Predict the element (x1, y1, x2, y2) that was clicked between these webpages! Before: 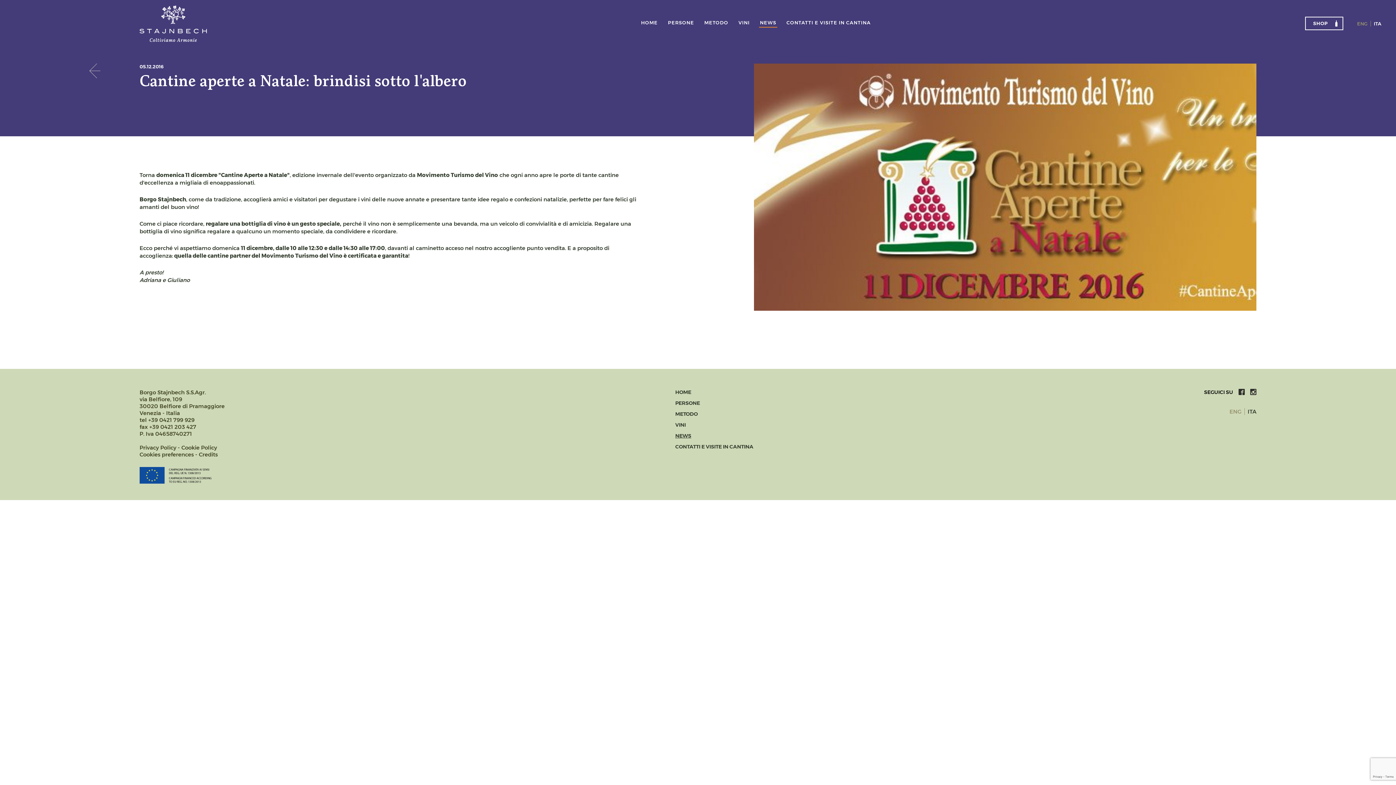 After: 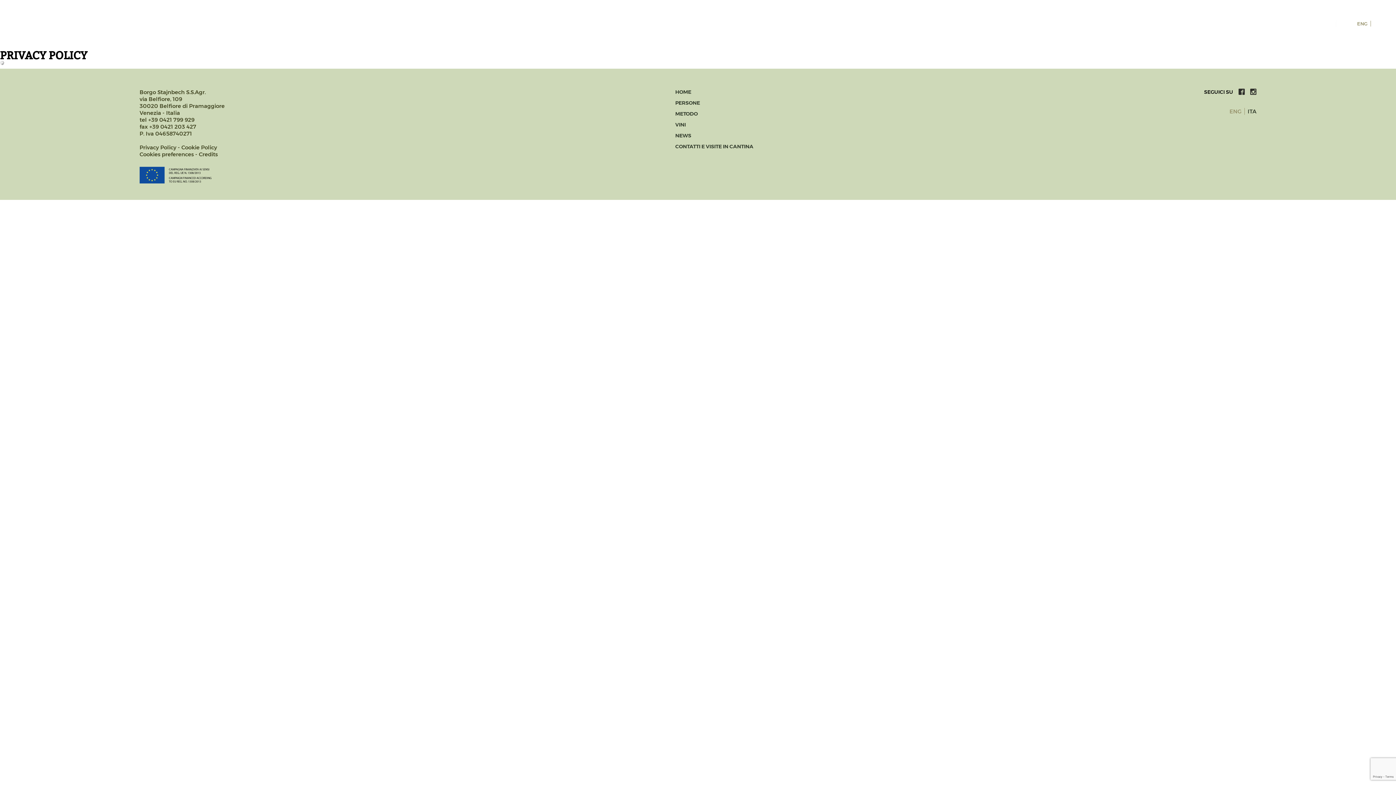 Action: label: Privacy Policy bbox: (139, 444, 176, 451)